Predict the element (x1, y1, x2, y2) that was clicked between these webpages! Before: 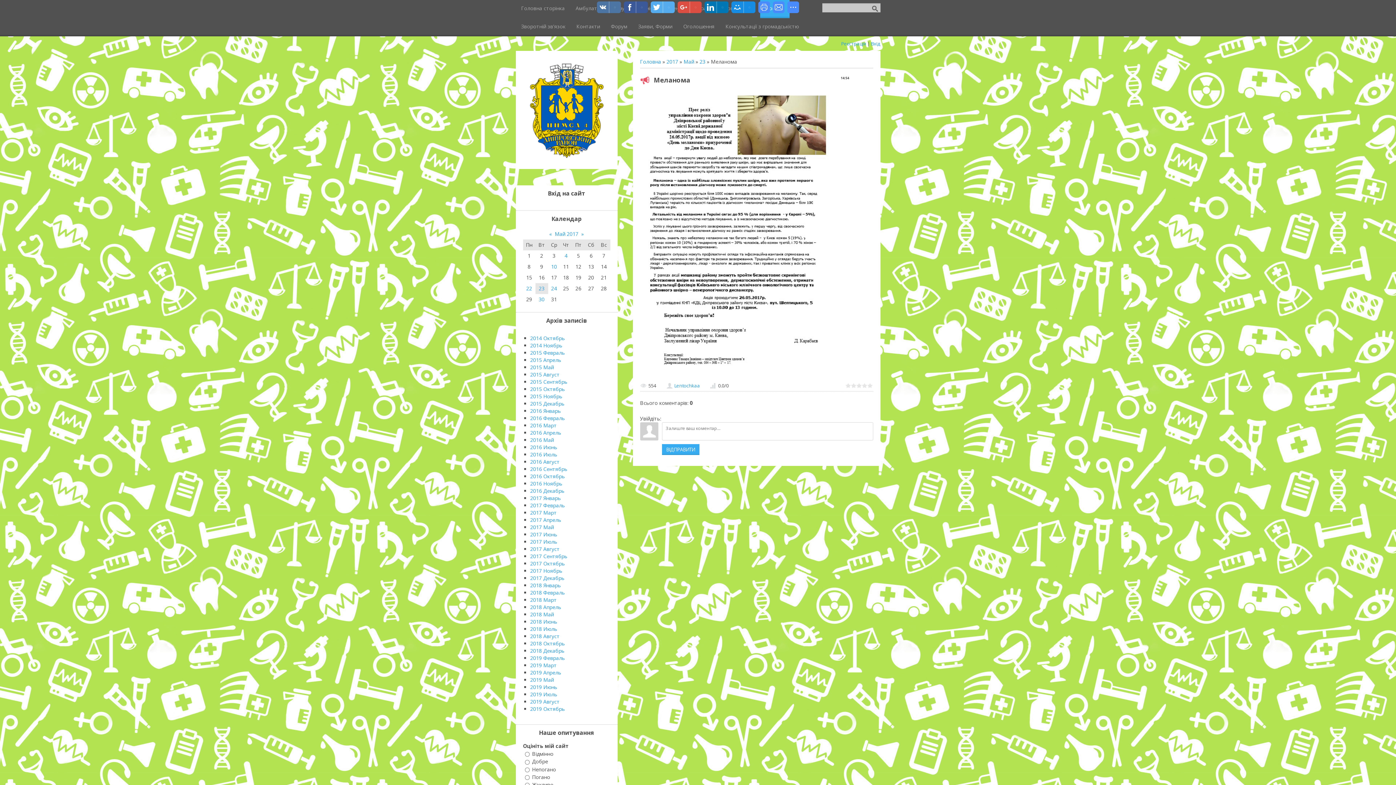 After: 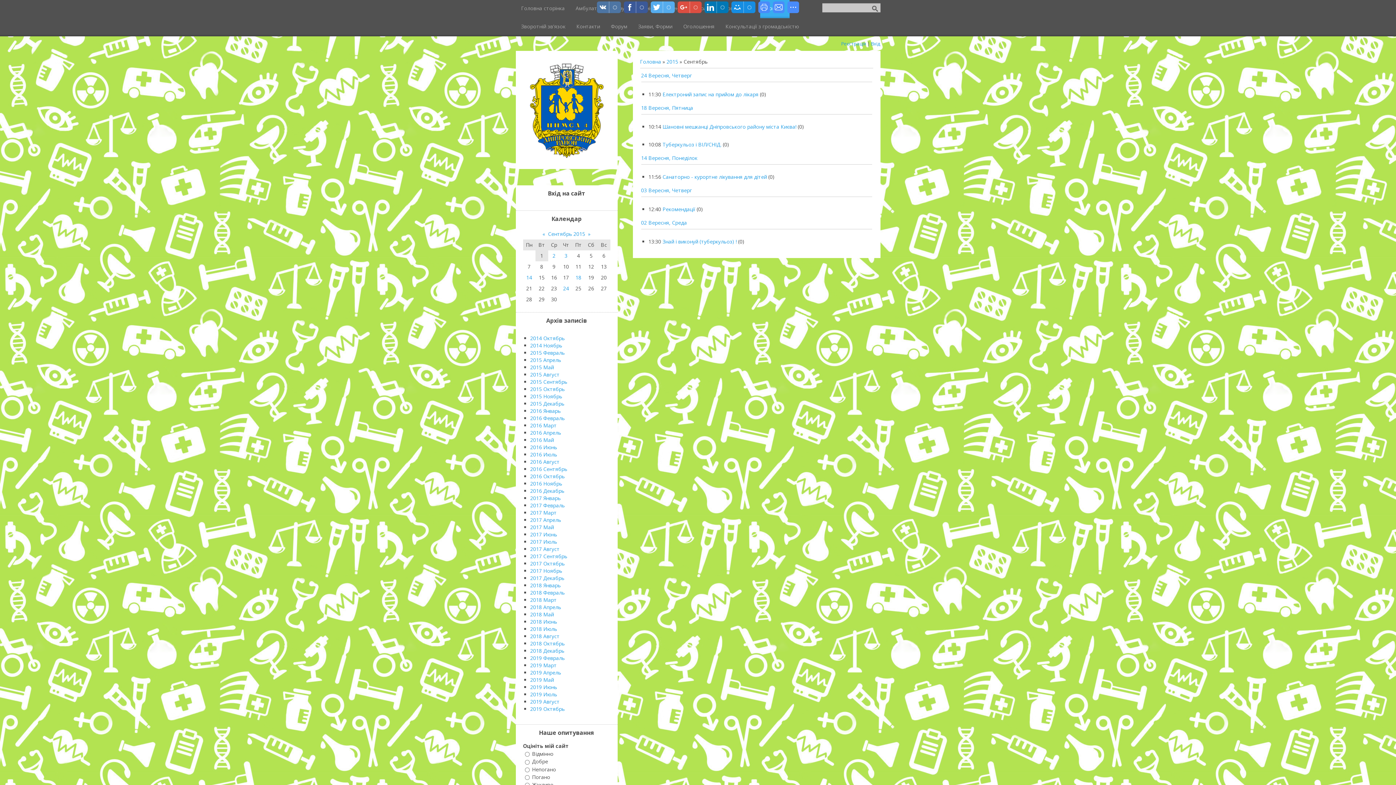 Action: label: 2015 Сентябрь bbox: (530, 378, 567, 385)